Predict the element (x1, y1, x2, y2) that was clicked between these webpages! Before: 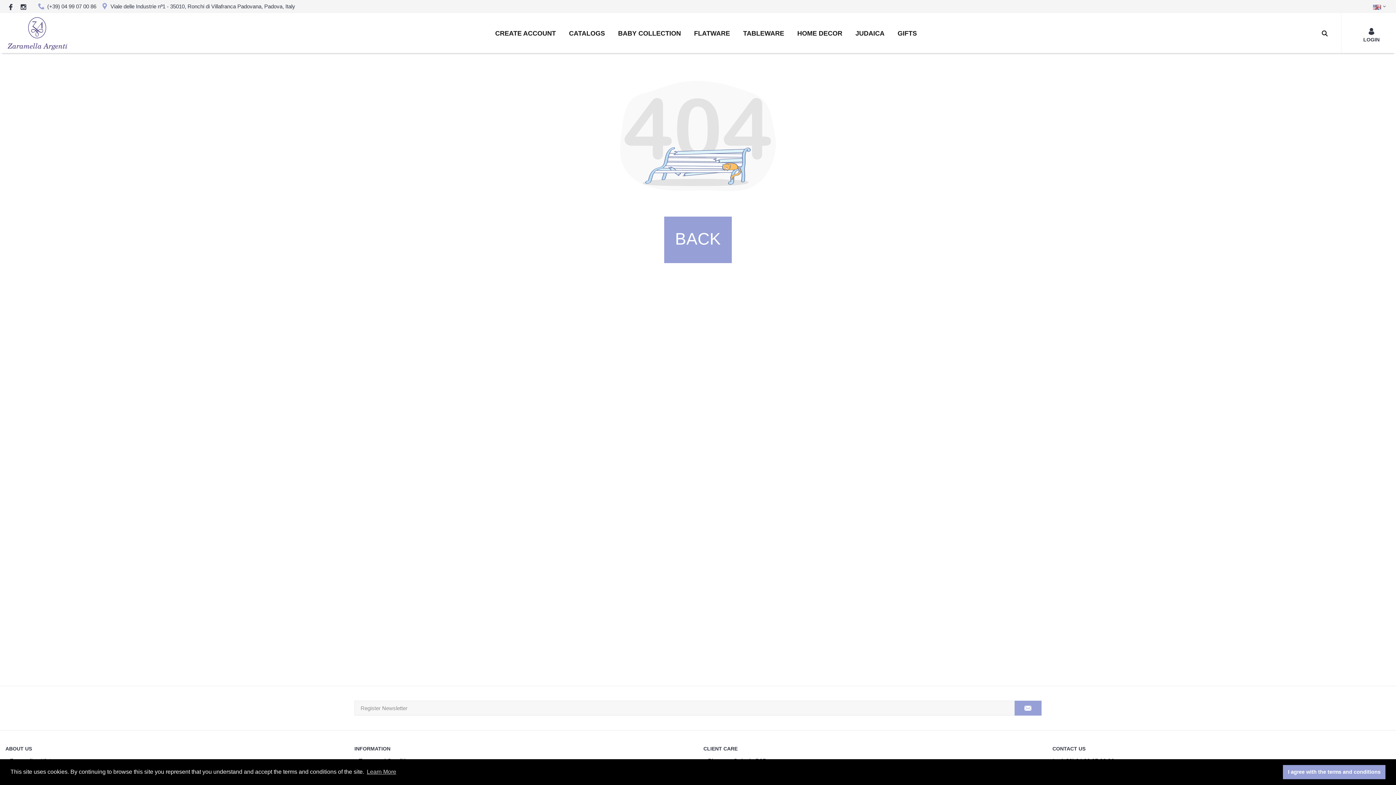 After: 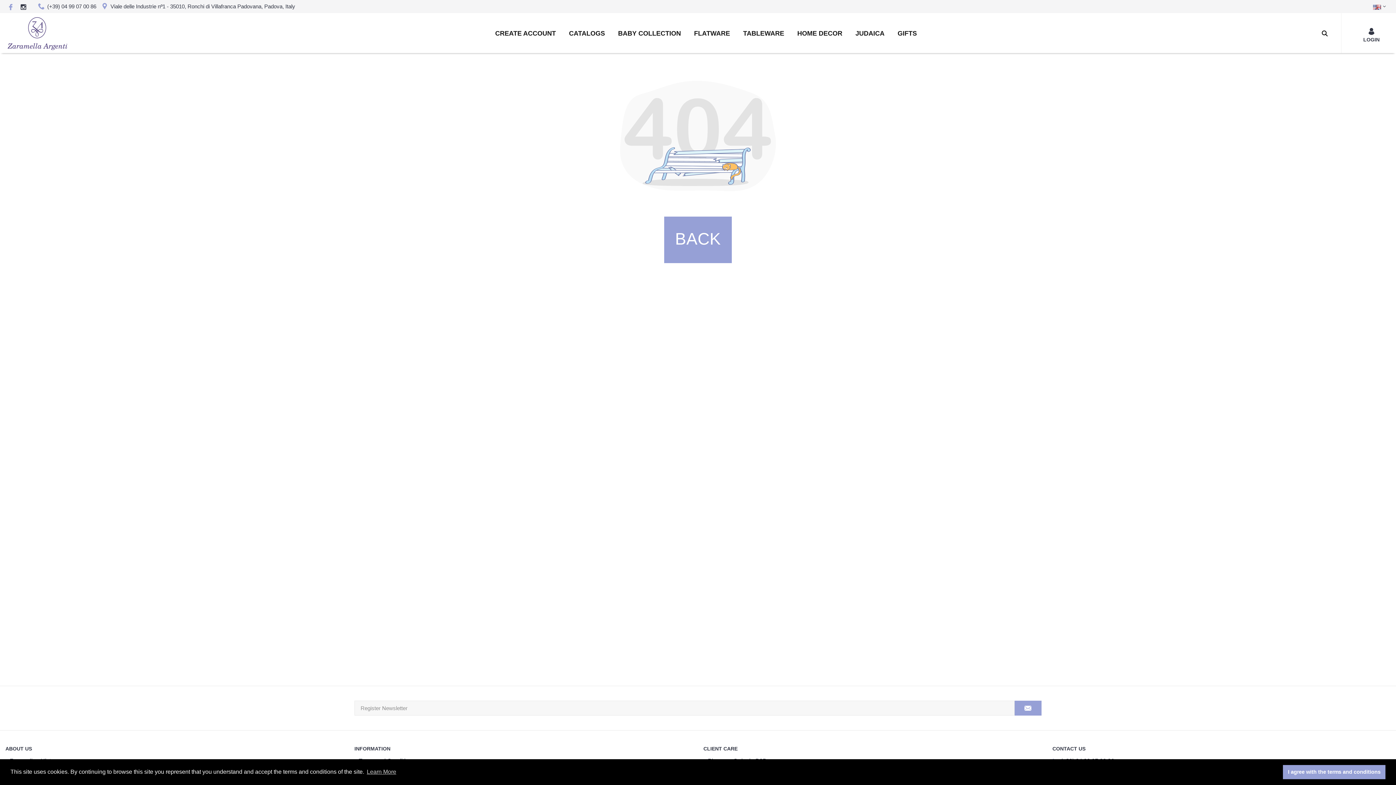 Action: bbox: (5, 2, 16, 11)